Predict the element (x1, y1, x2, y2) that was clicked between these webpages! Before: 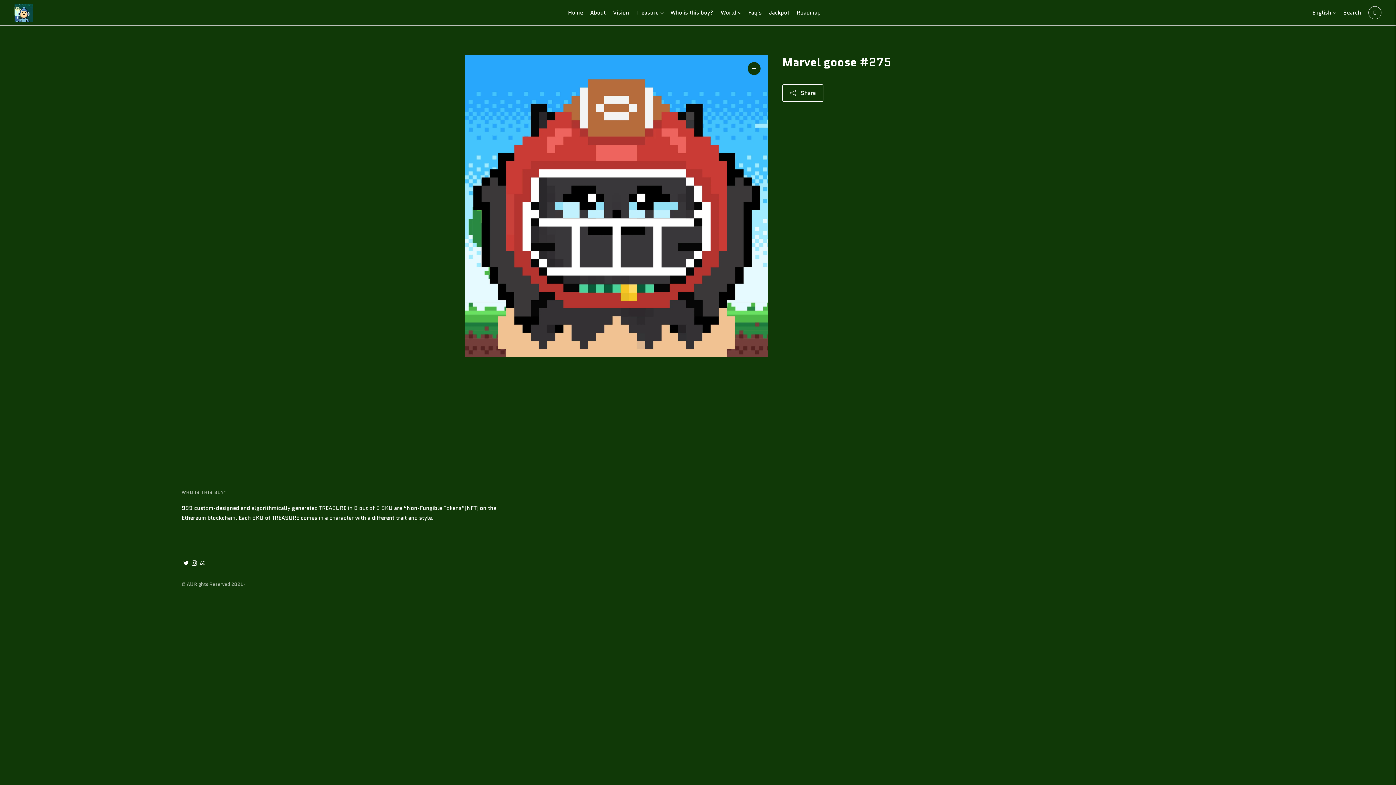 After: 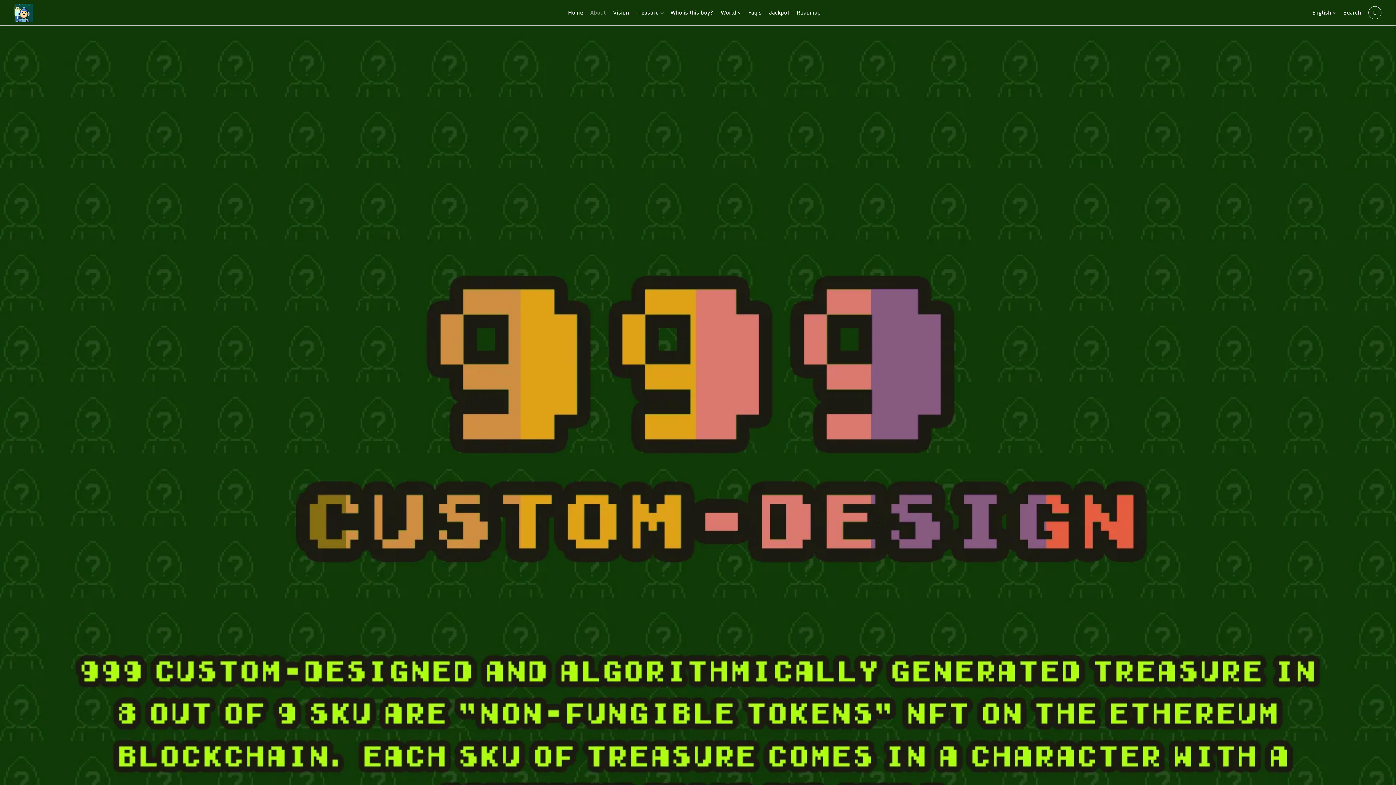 Action: bbox: (590, 4, 606, 20) label: About